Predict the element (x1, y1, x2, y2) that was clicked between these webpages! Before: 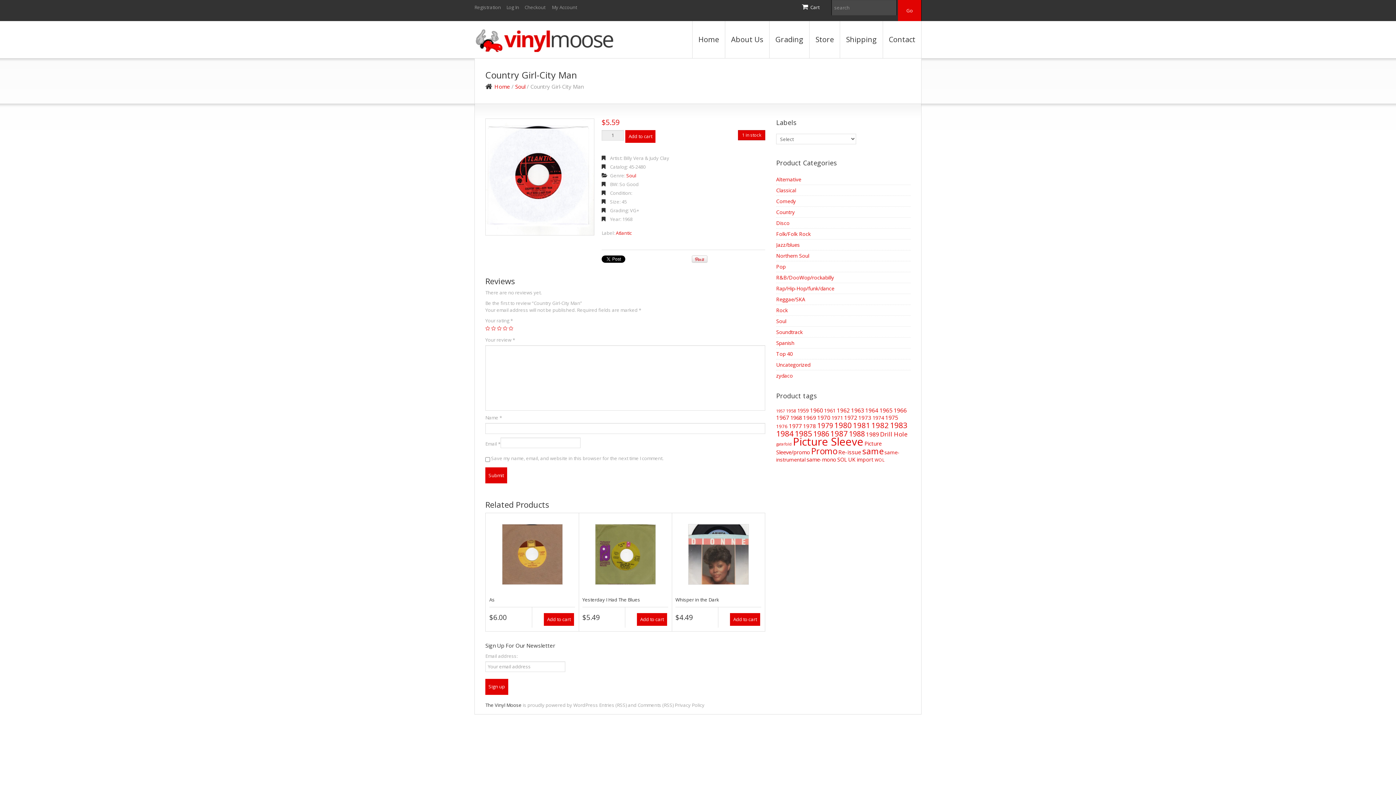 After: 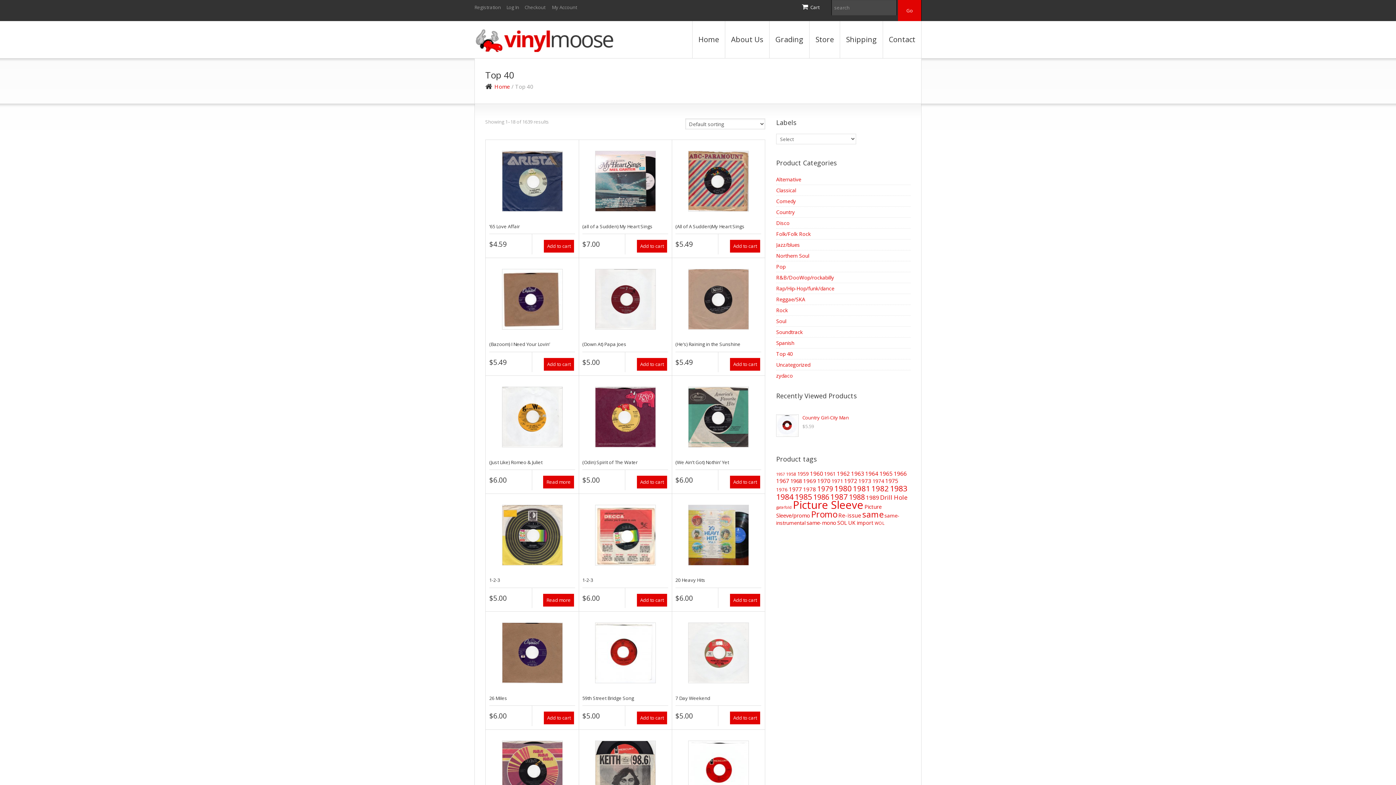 Action: bbox: (776, 350, 793, 357) label: Top 40